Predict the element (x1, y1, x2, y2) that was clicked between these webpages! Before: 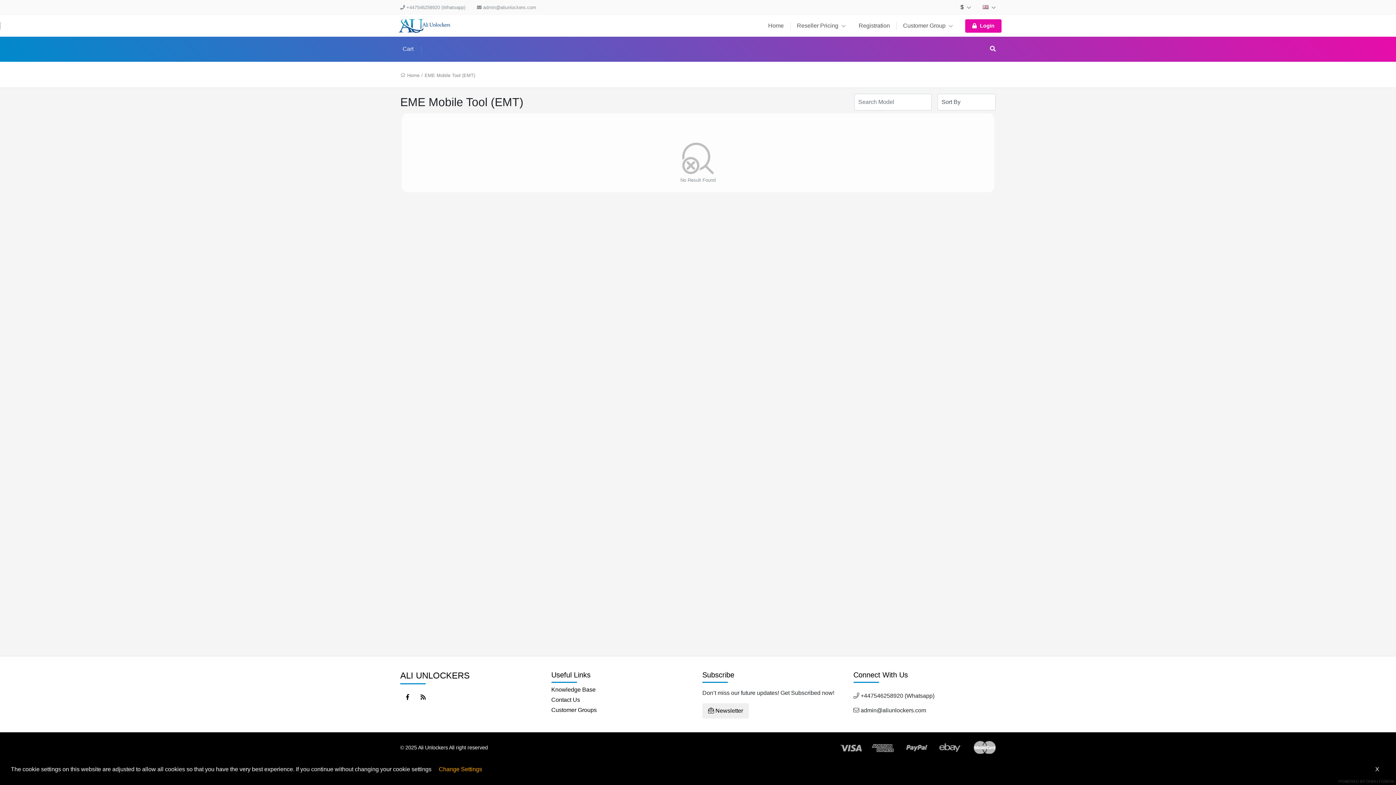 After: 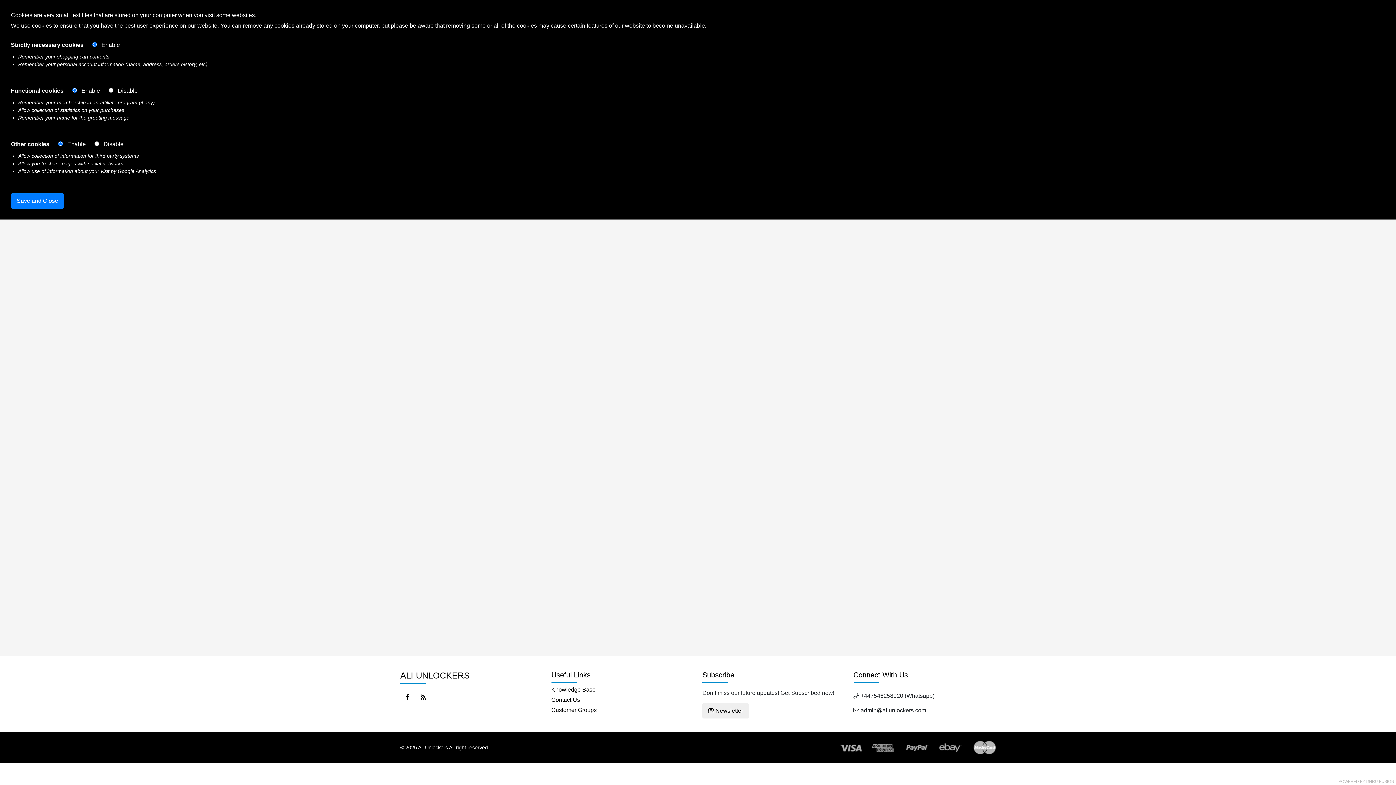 Action: label: Change Settings bbox: (438, 766, 482, 772)